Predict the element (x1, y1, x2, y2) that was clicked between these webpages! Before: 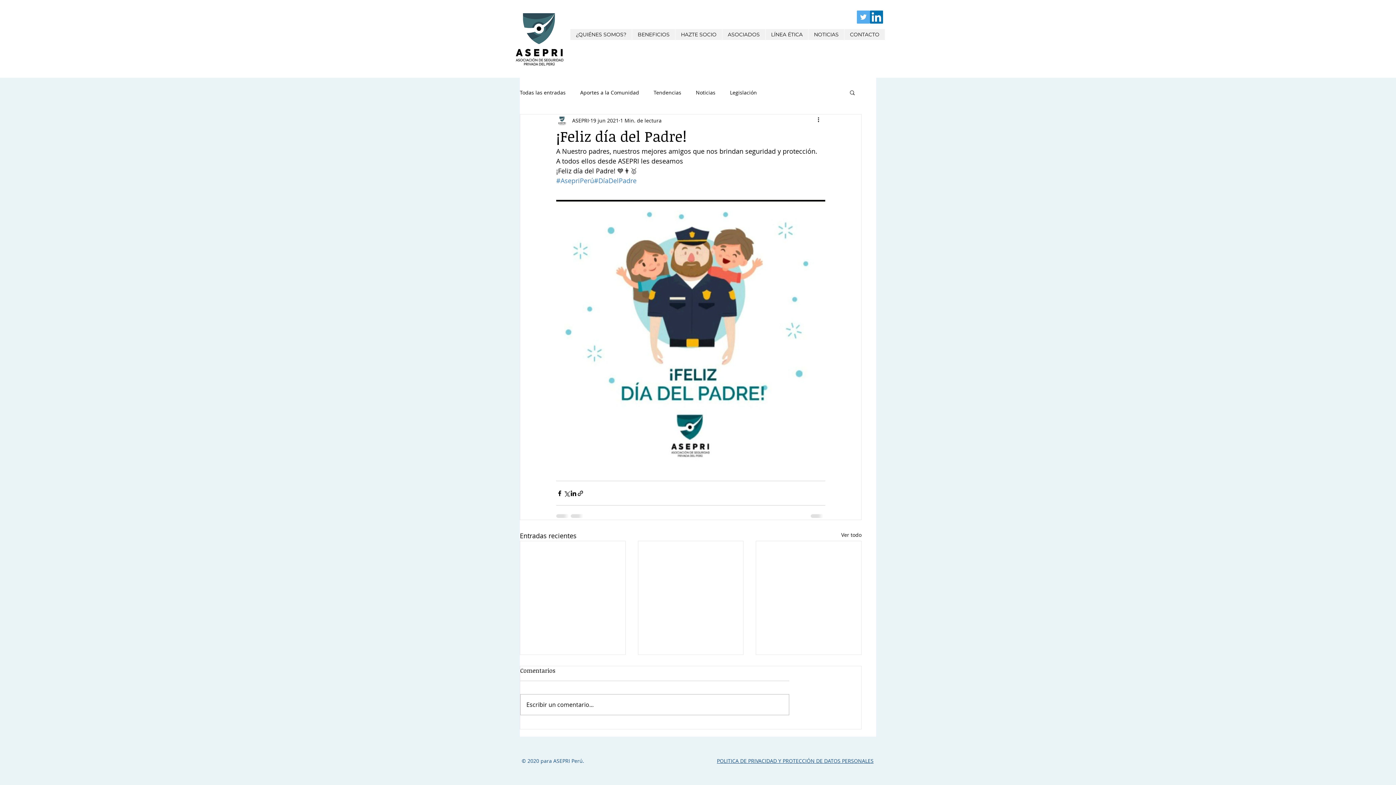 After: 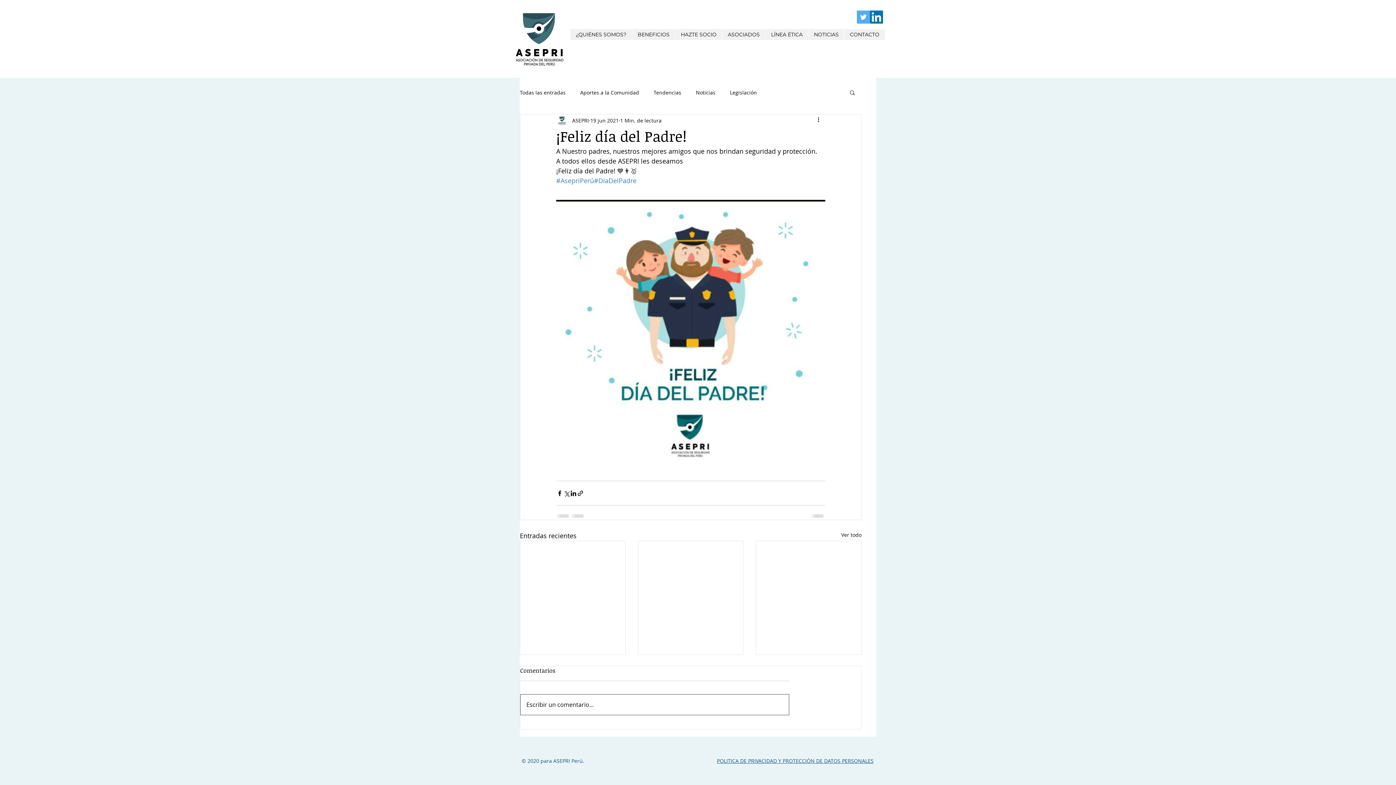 Action: label: Escribir un comentario... bbox: (520, 694, 789, 715)